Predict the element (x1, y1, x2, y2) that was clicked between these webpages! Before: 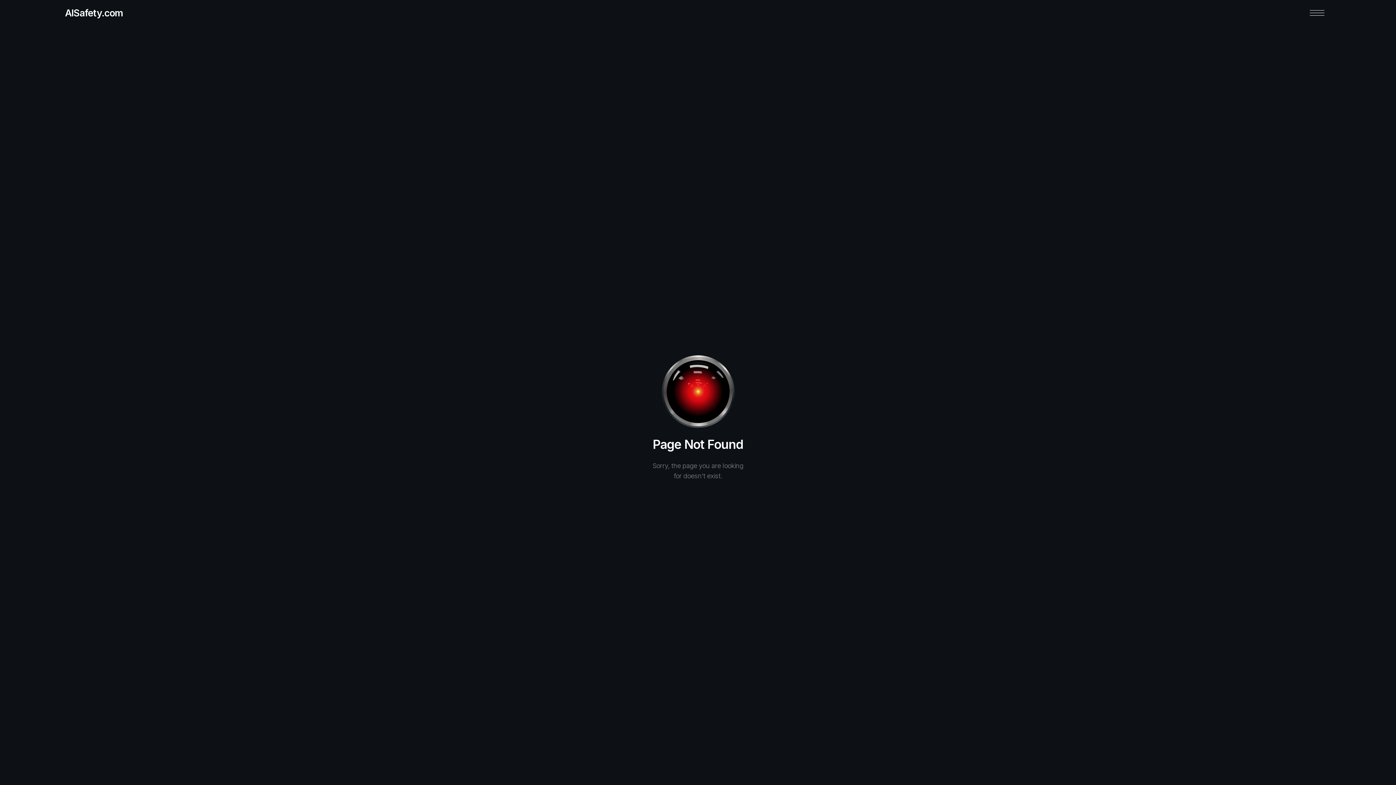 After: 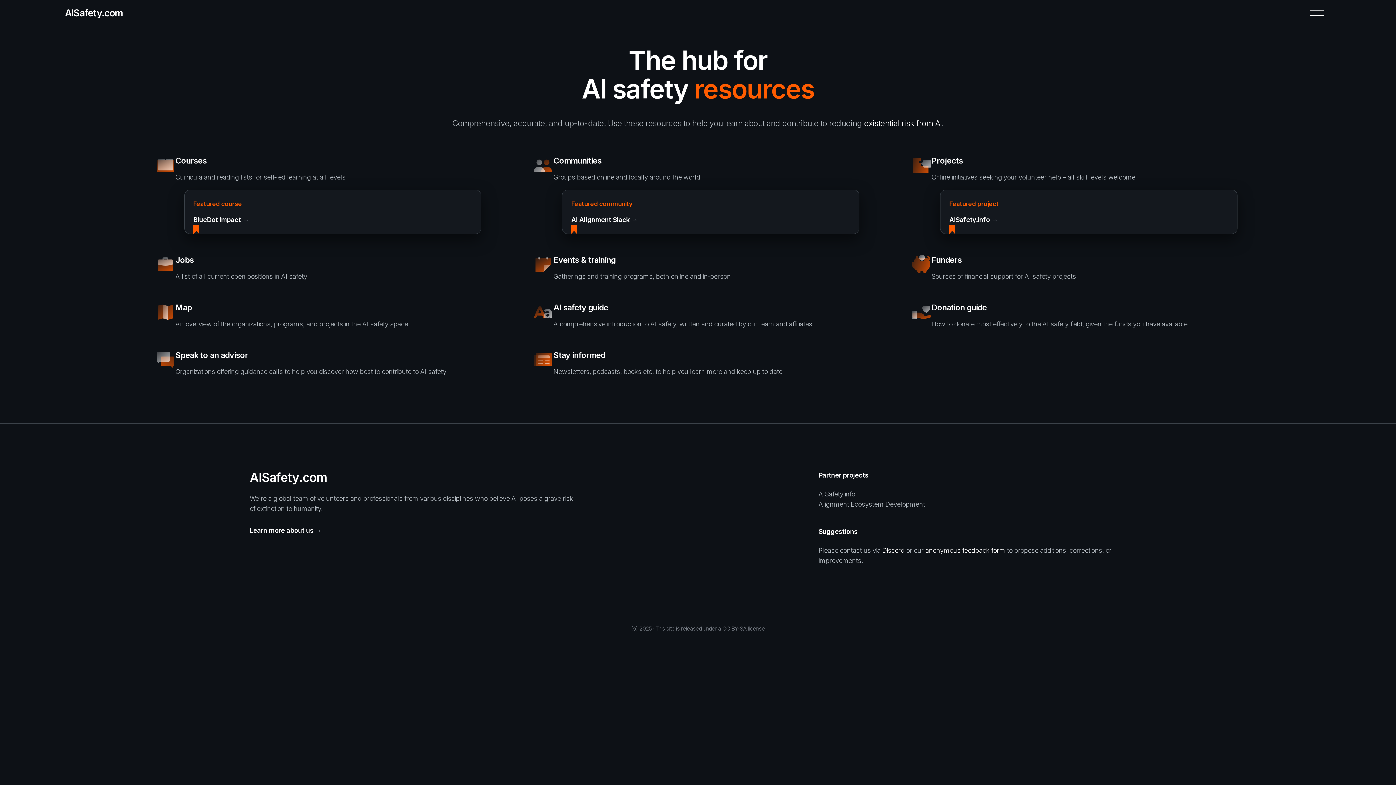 Action: bbox: (65, 7, 122, 18) label: AISafety.com